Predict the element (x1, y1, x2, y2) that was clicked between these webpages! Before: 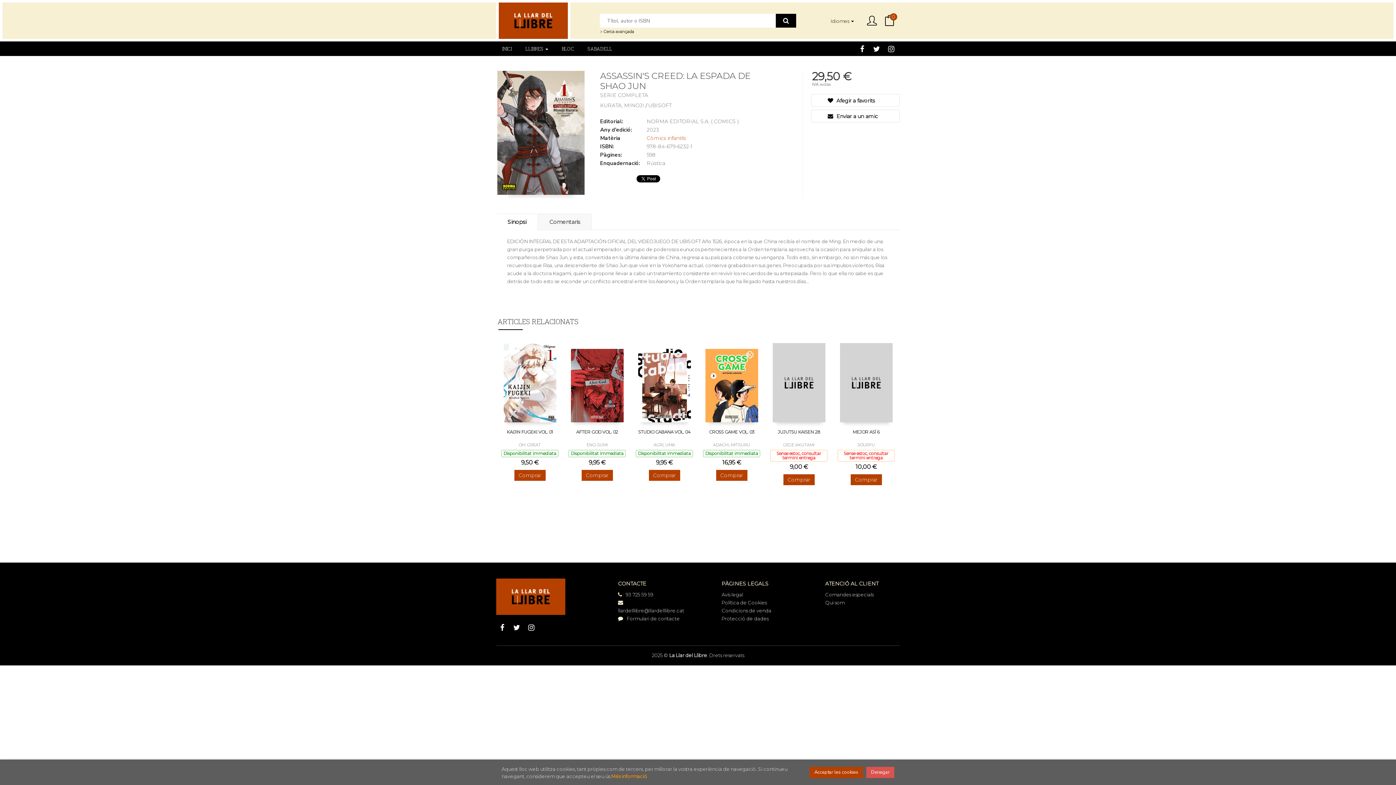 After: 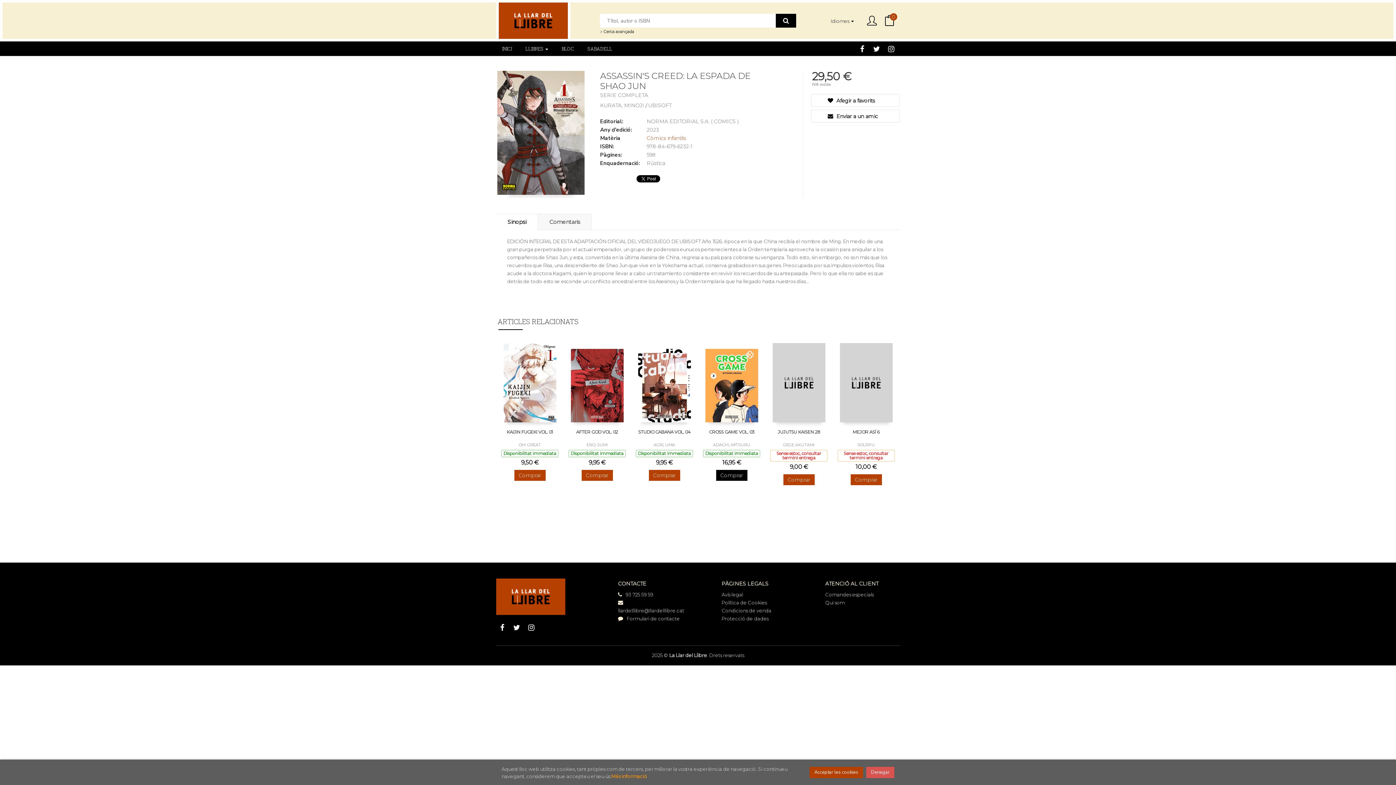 Action: label: Comprar bbox: (716, 470, 747, 481)